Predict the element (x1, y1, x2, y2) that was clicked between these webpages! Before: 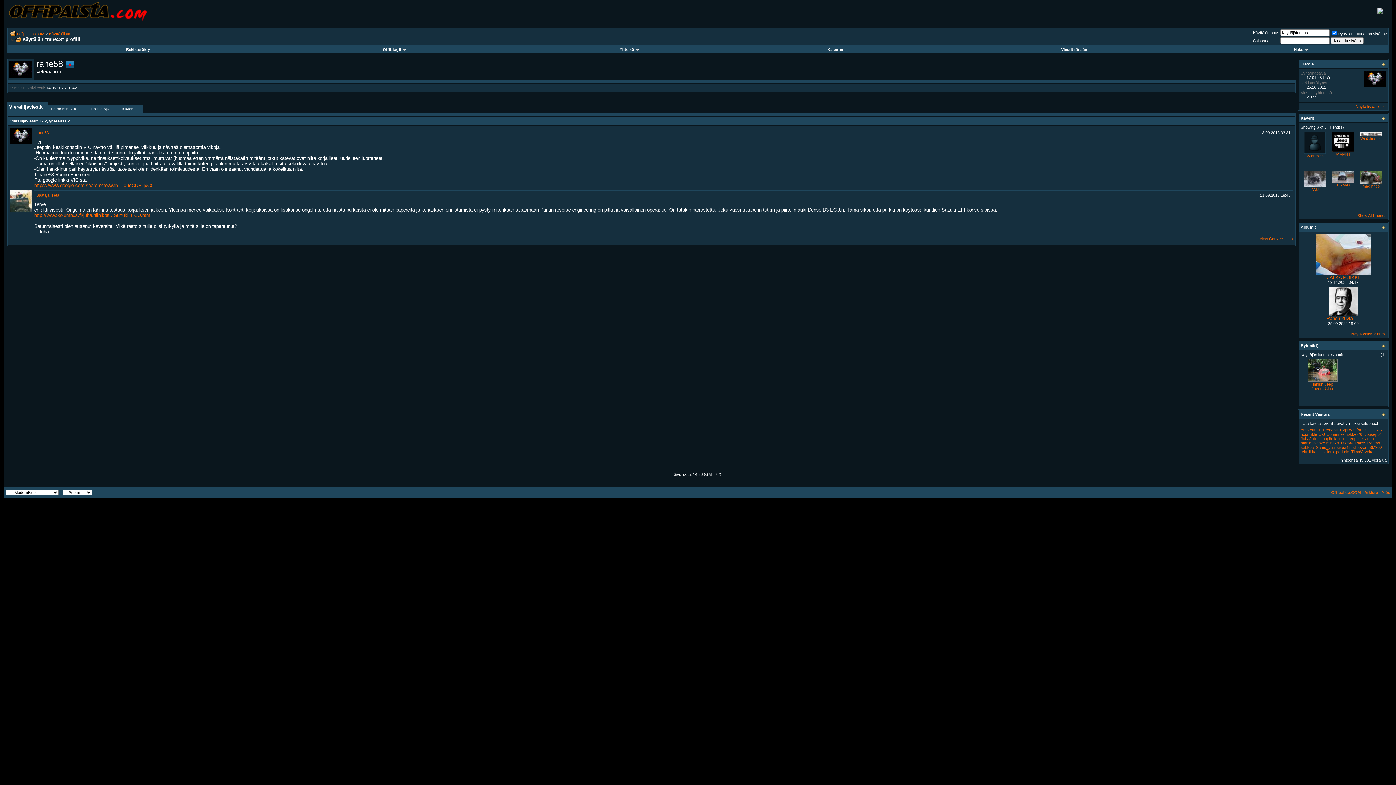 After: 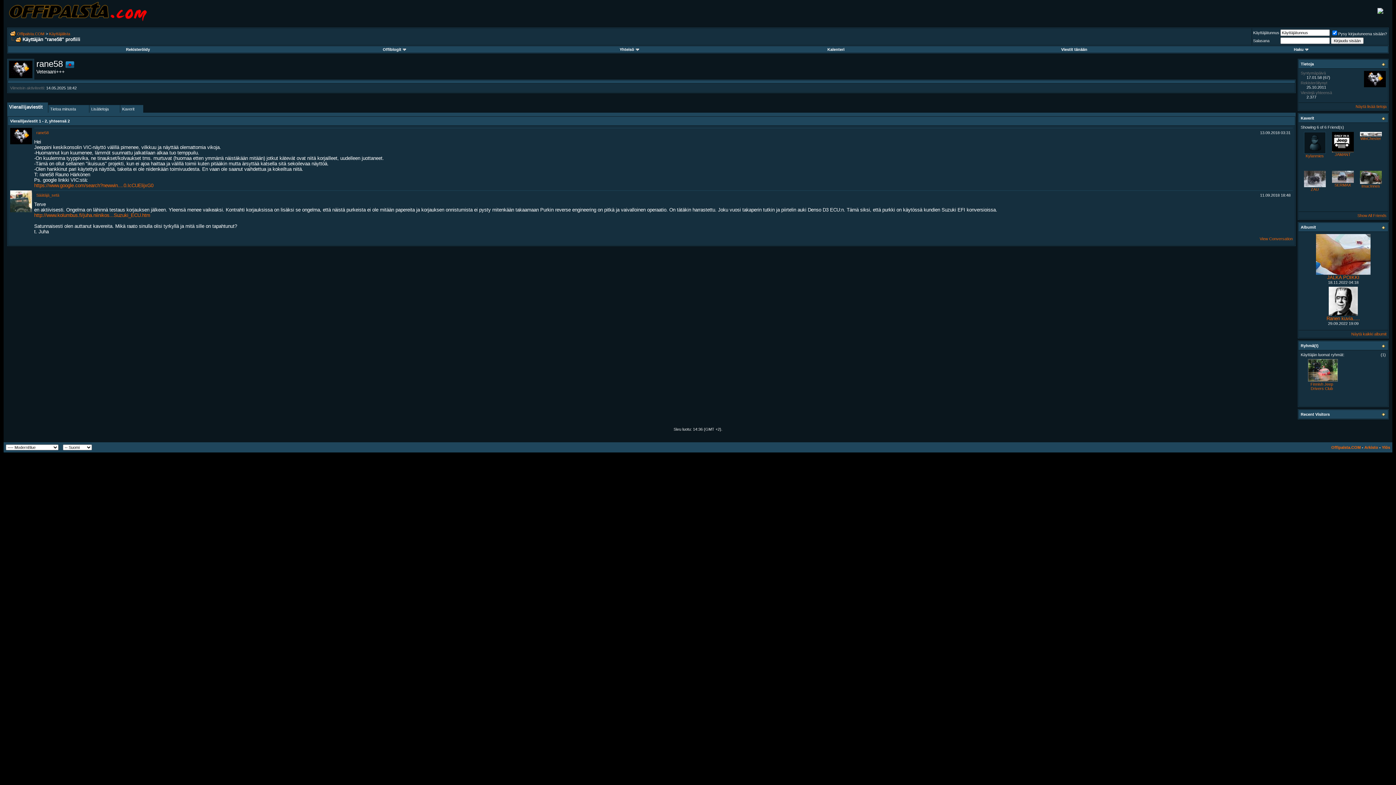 Action: bbox: (1381, 412, 1386, 417)